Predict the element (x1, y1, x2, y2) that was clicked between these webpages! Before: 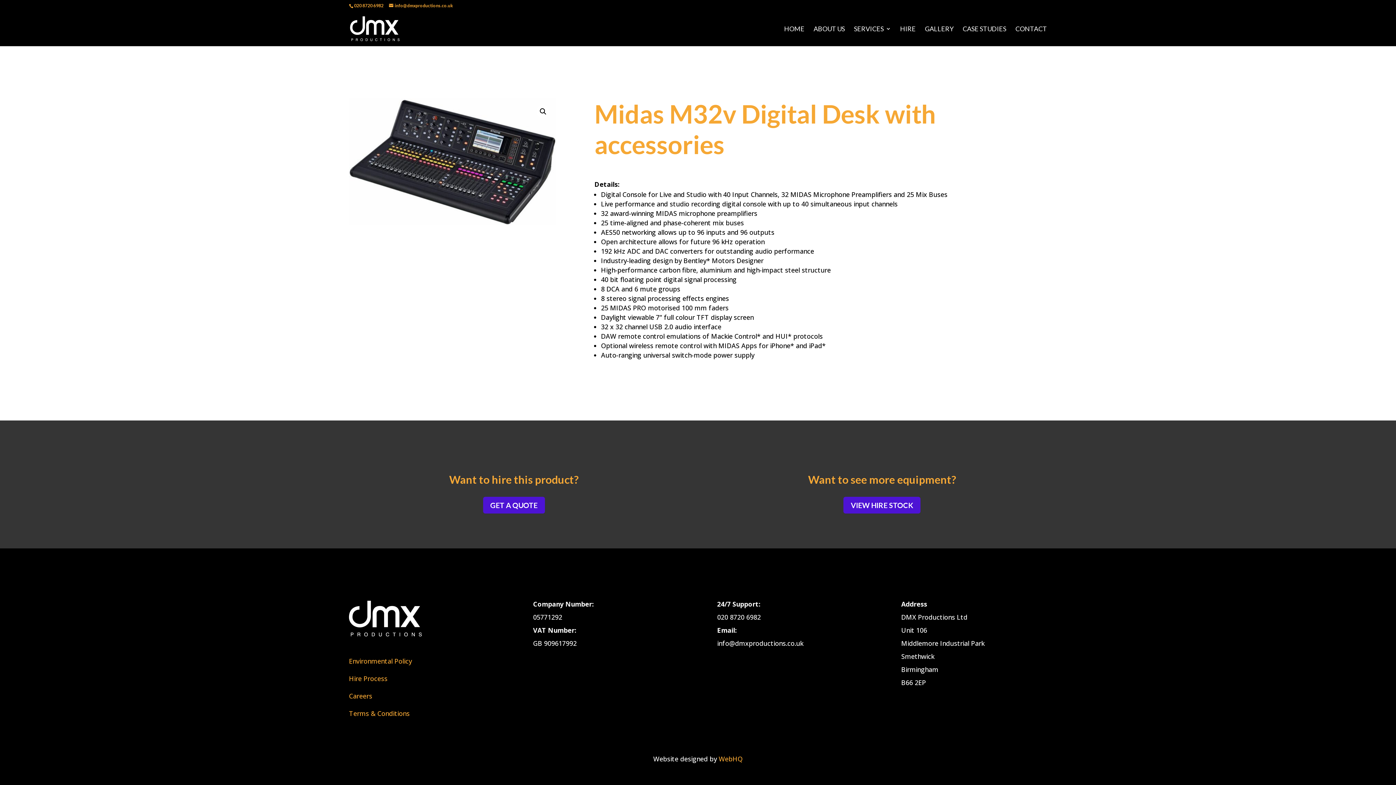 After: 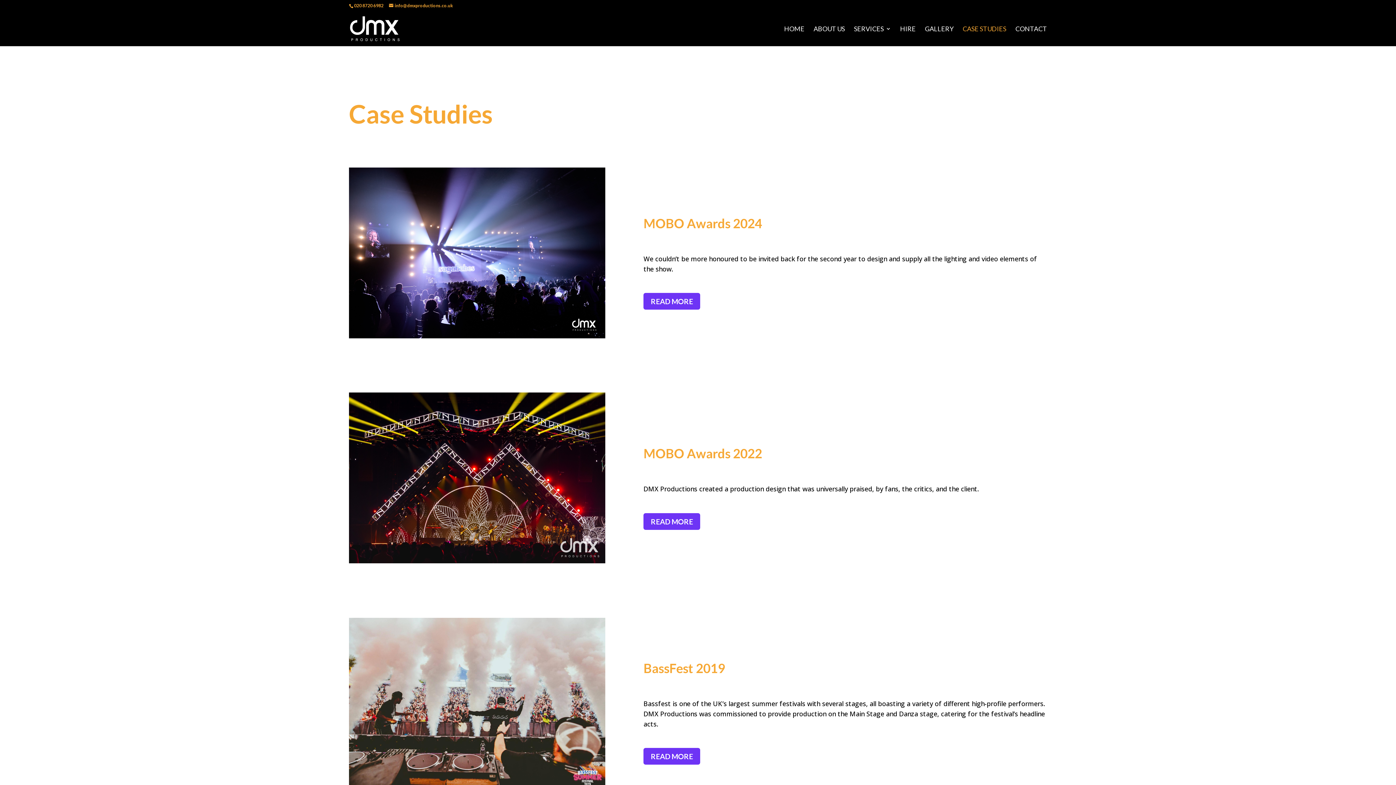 Action: bbox: (962, 26, 1006, 46) label: CASE STUDIES